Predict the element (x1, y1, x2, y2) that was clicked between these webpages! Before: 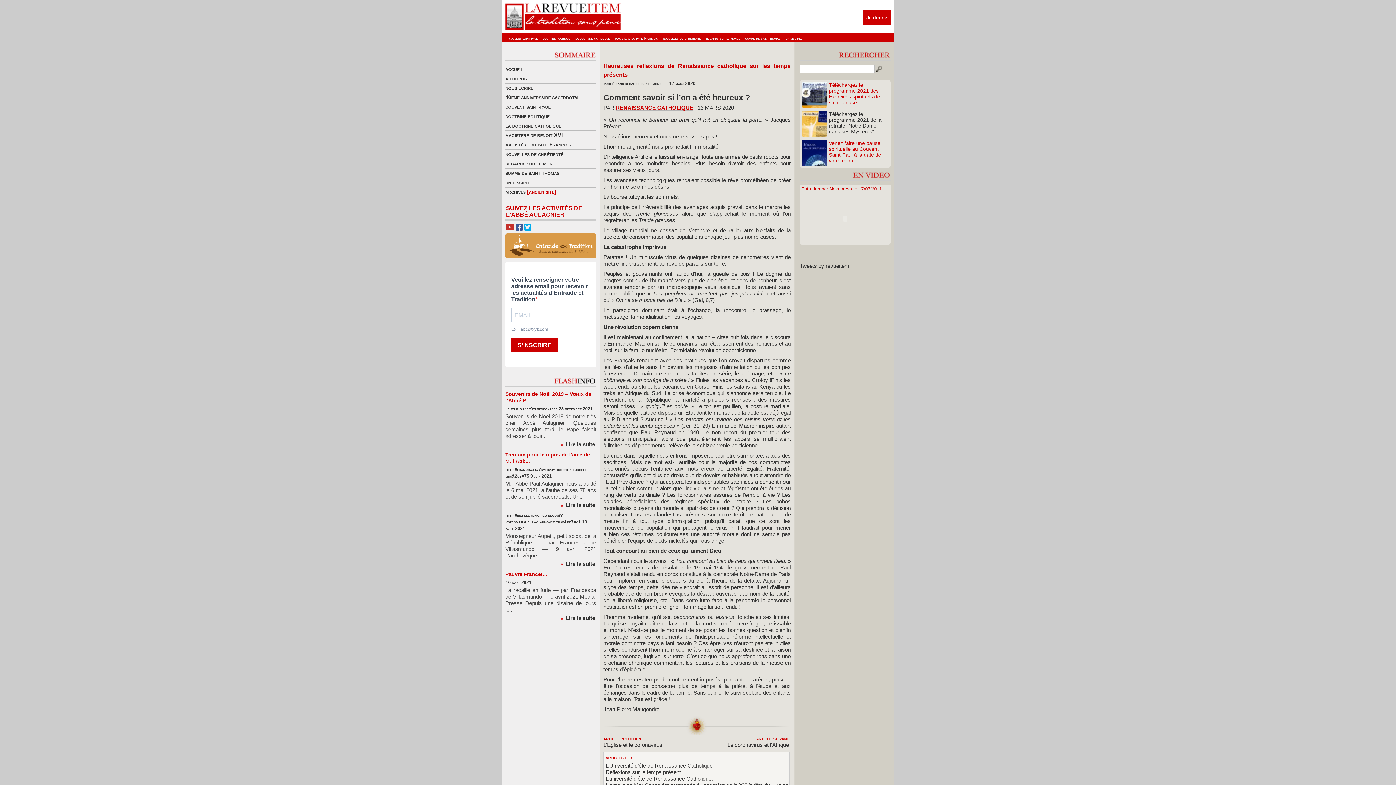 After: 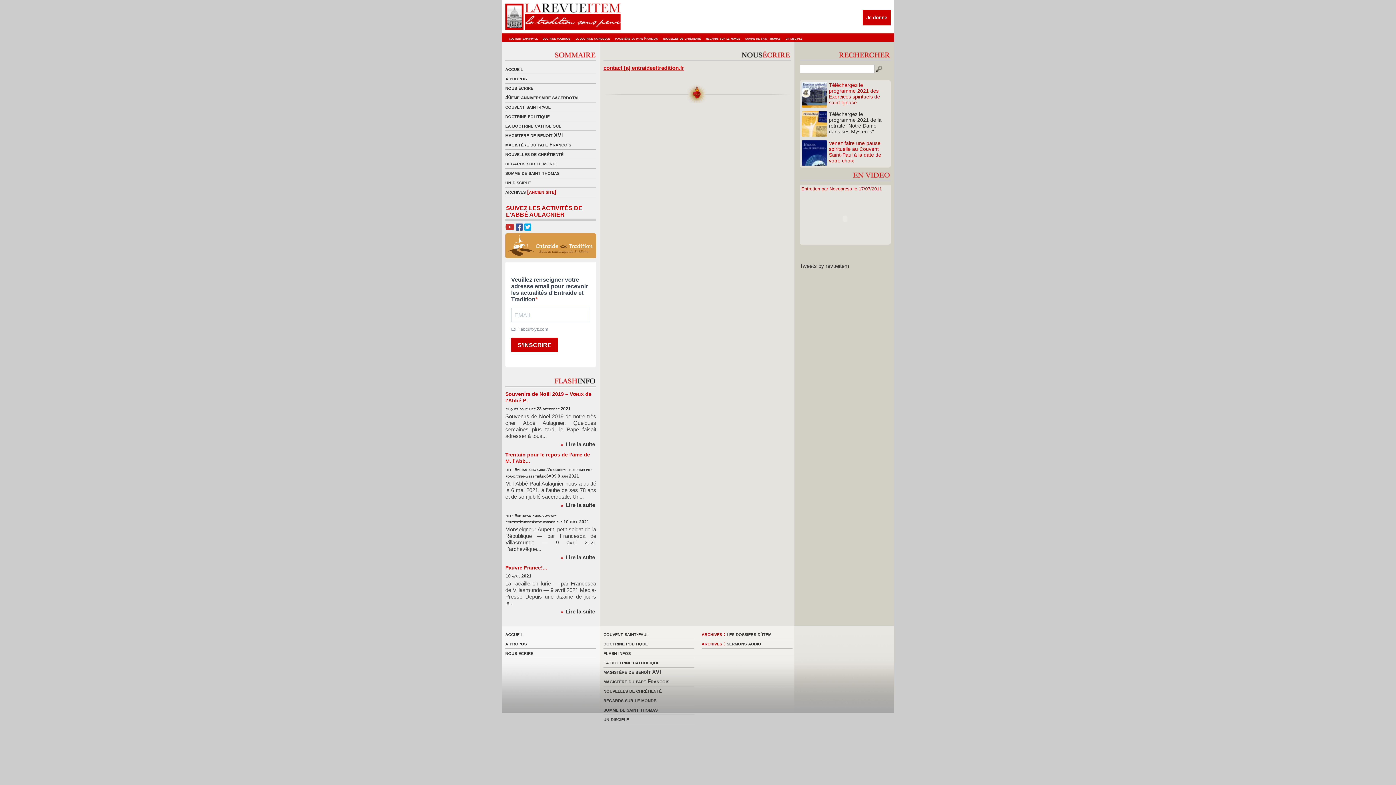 Action: bbox: (505, 84, 533, 90) label: nous écrire